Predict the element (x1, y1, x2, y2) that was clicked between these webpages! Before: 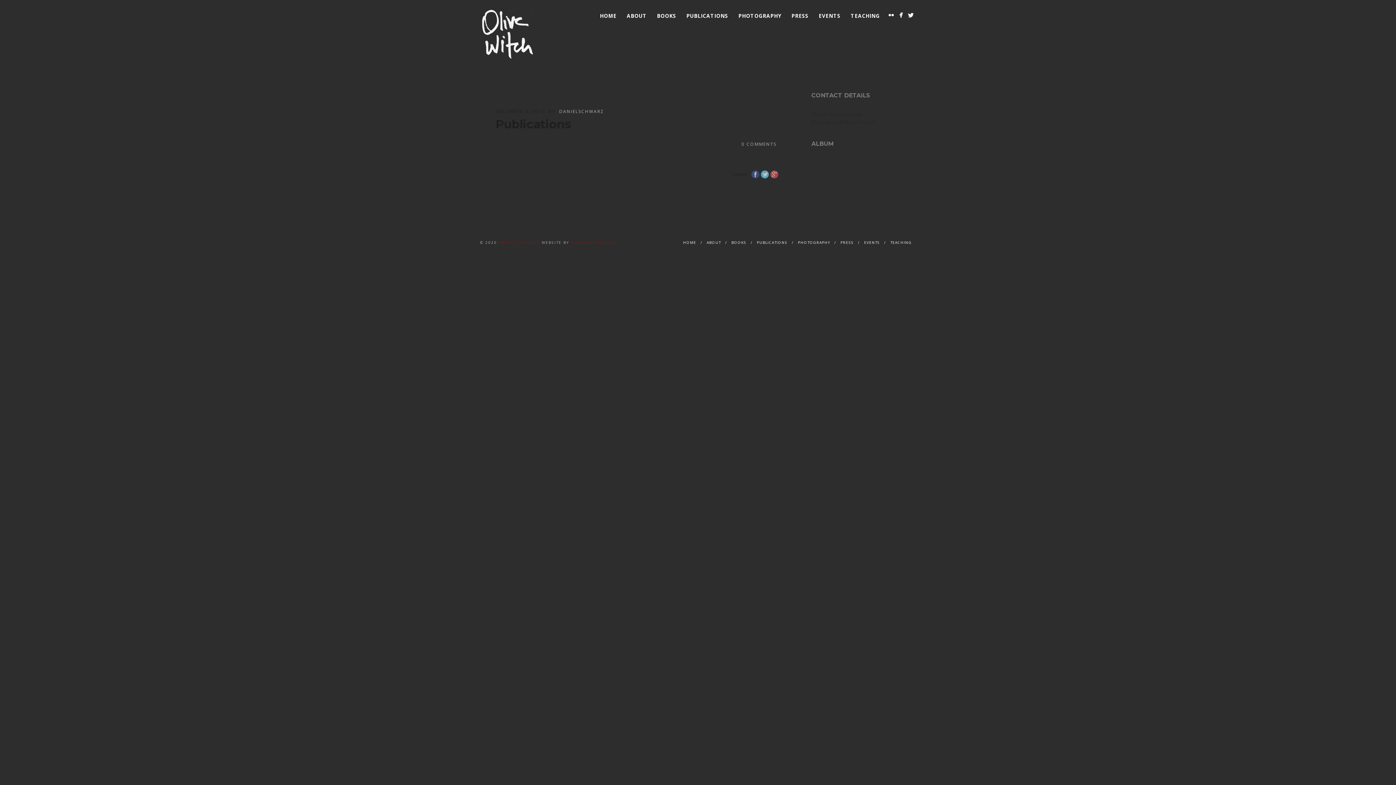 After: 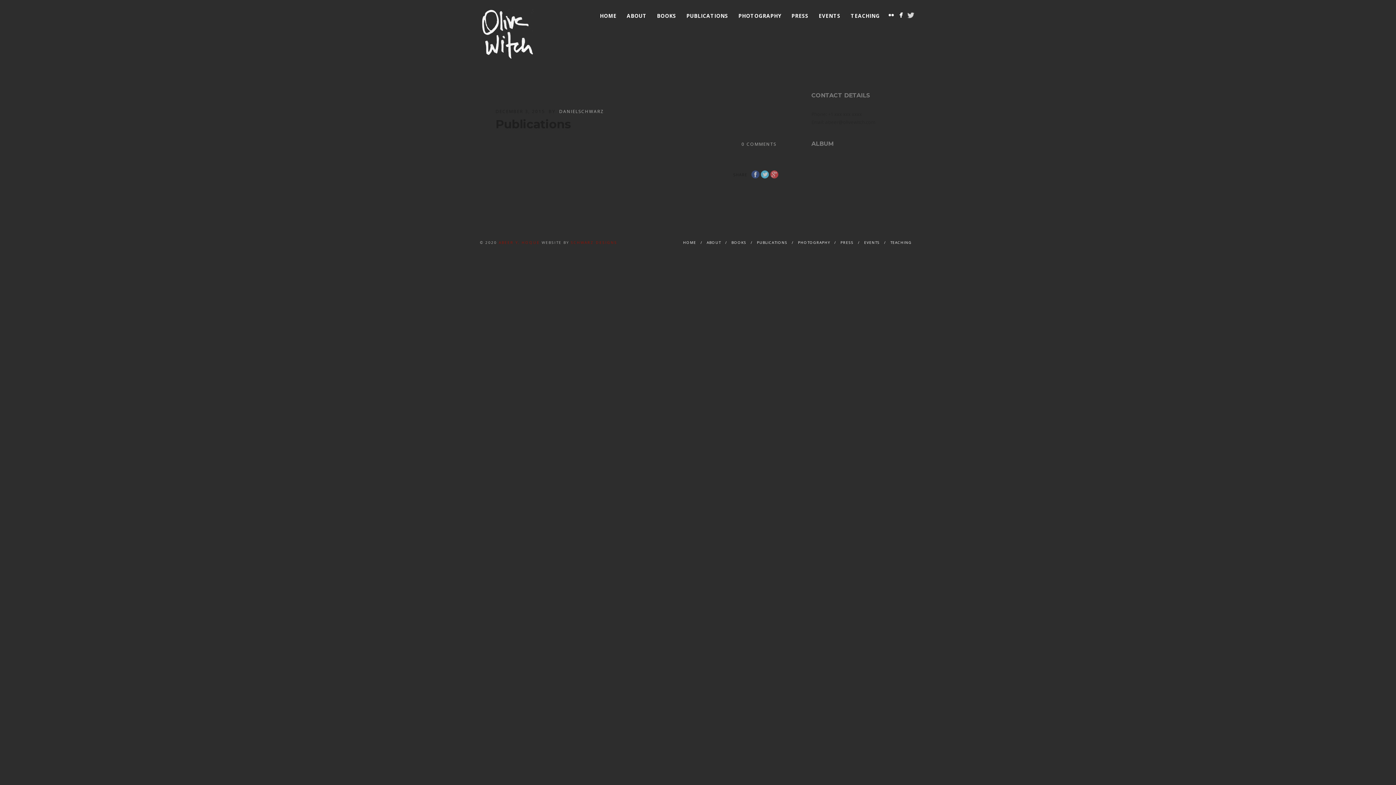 Action: bbox: (906, 10, 915, 19)